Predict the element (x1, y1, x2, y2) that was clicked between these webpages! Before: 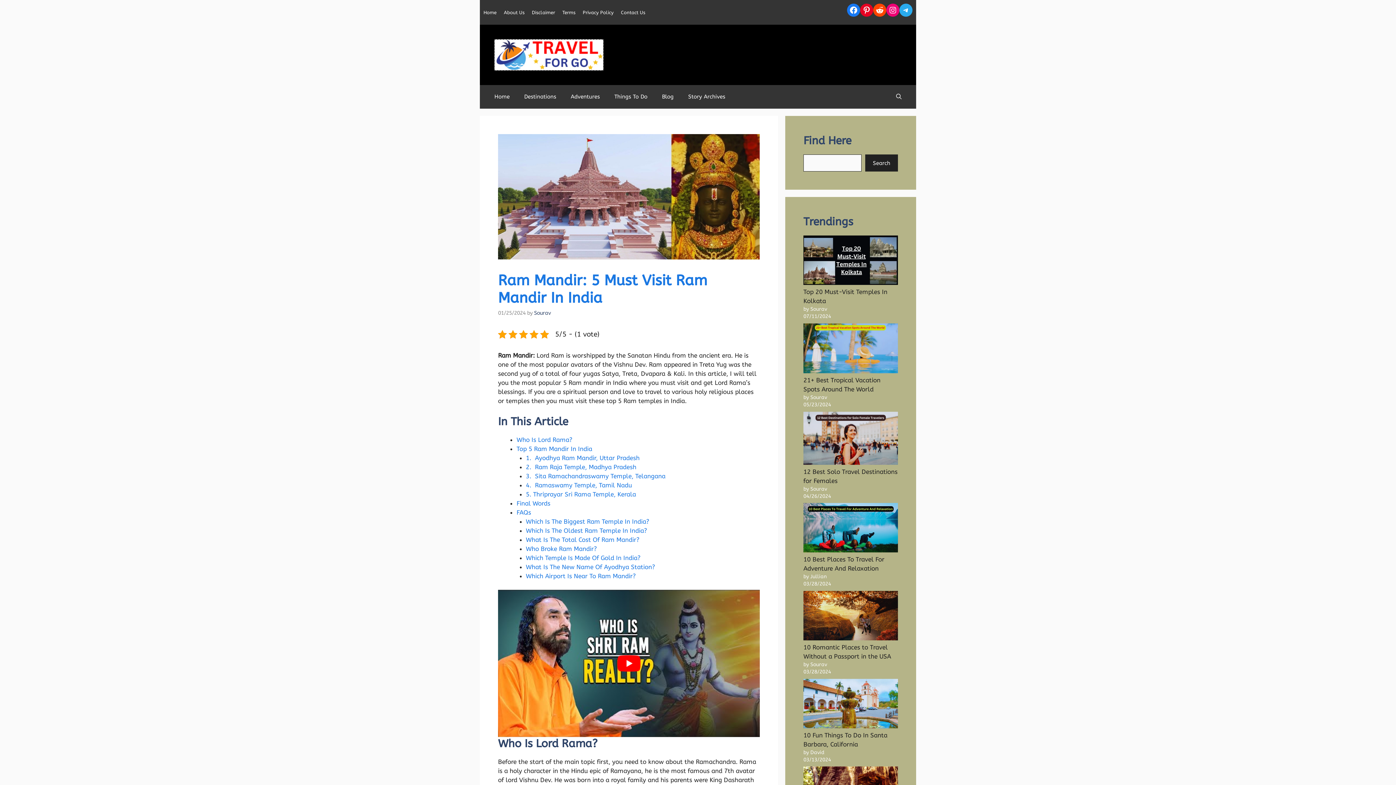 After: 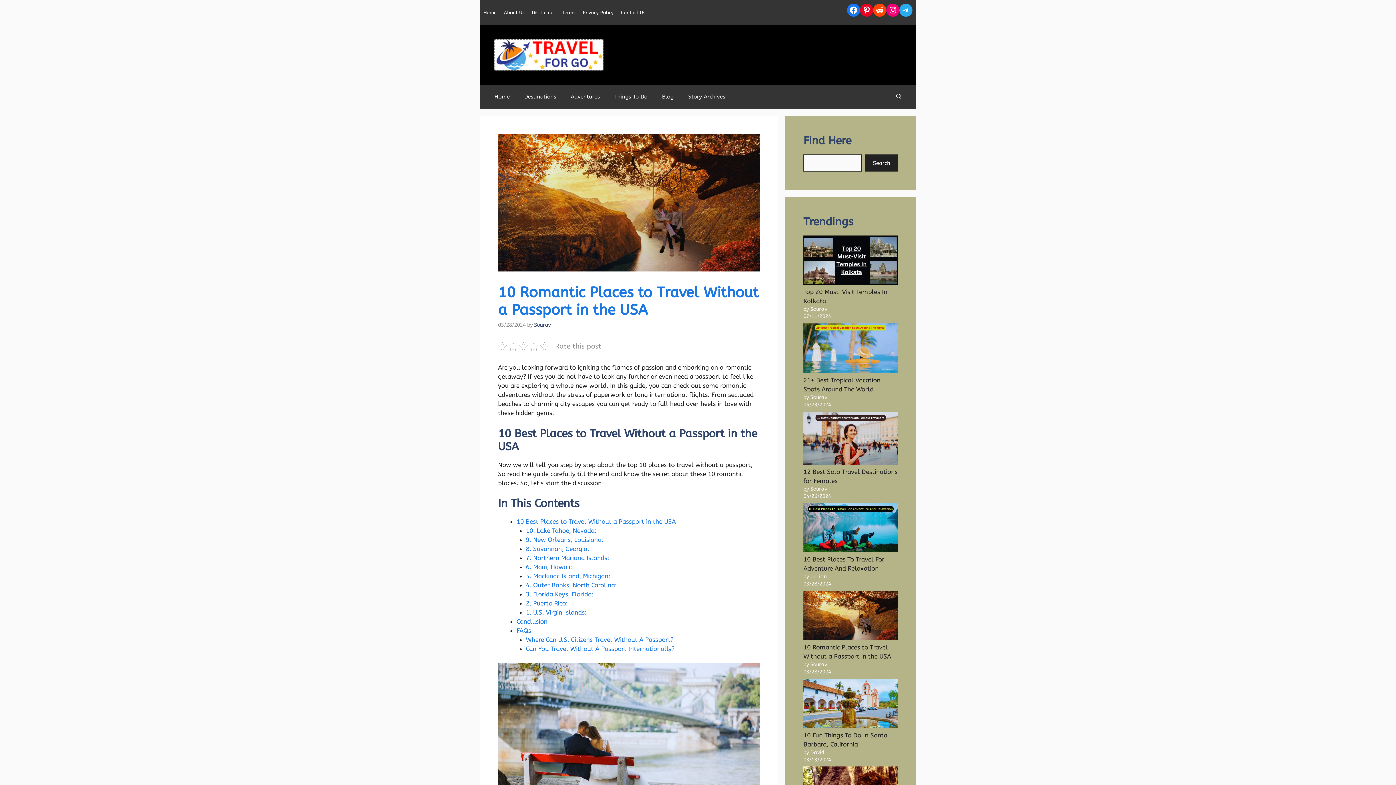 Action: label: 10 Romantic Places to Travel Without a Passport in the USA bbox: (803, 591, 898, 643)